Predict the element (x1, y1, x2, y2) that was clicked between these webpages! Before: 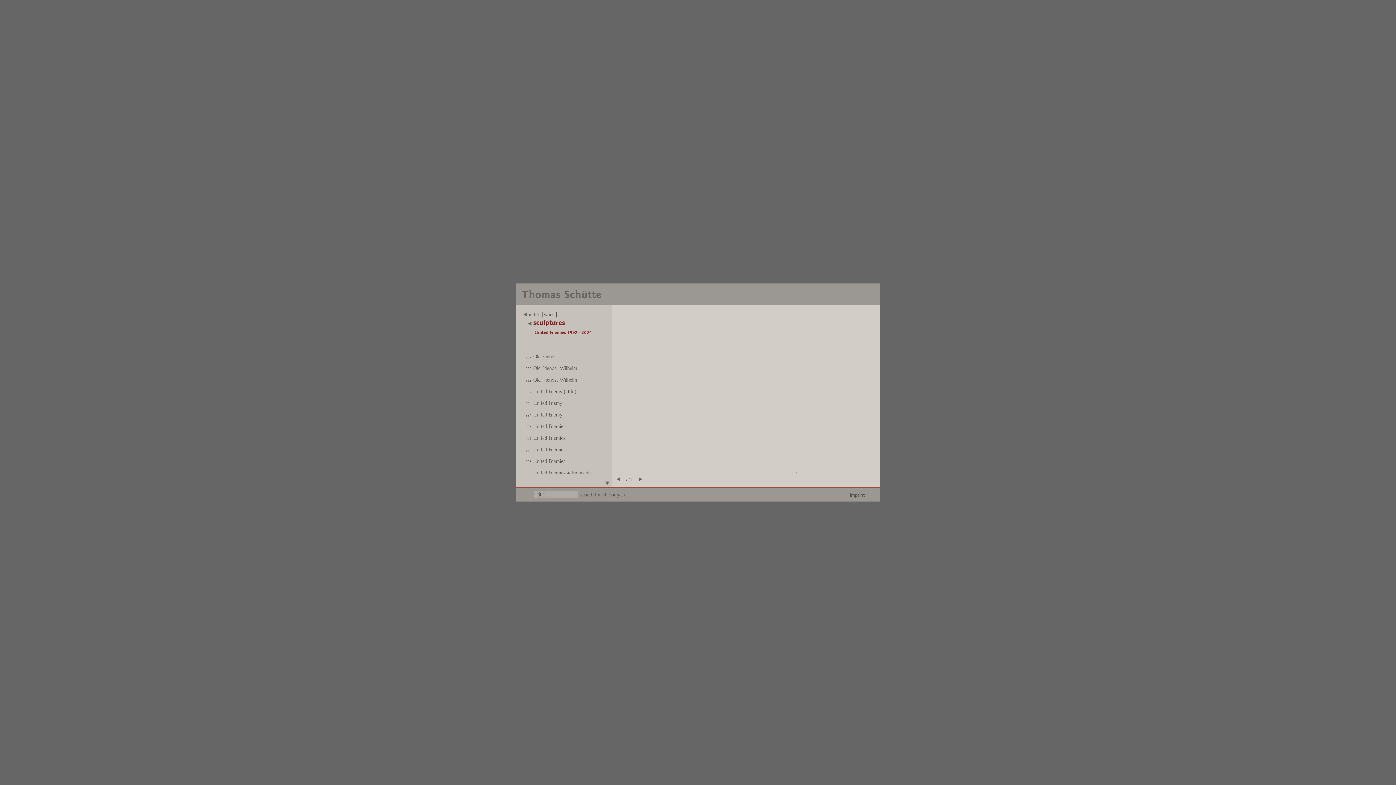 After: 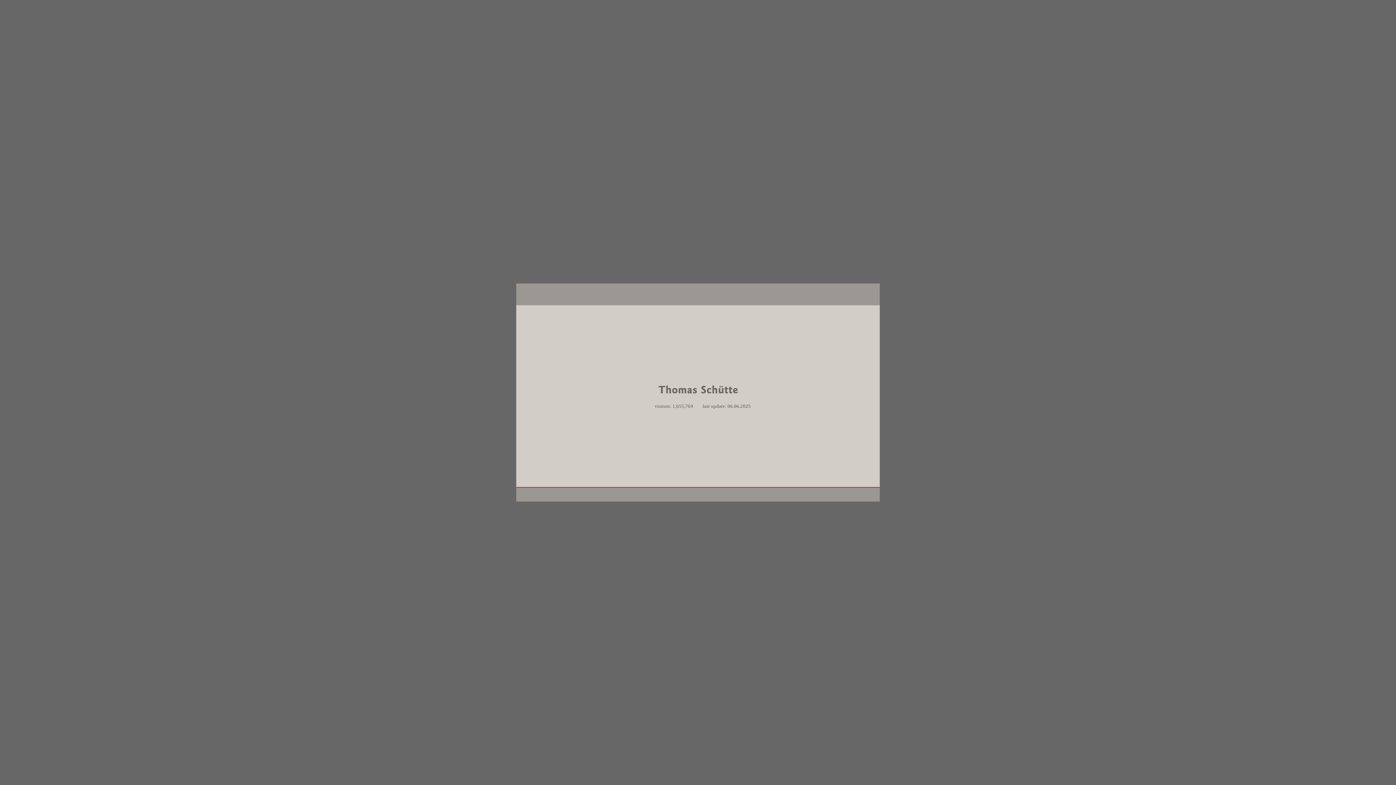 Action: bbox: (521, 289, 602, 298)